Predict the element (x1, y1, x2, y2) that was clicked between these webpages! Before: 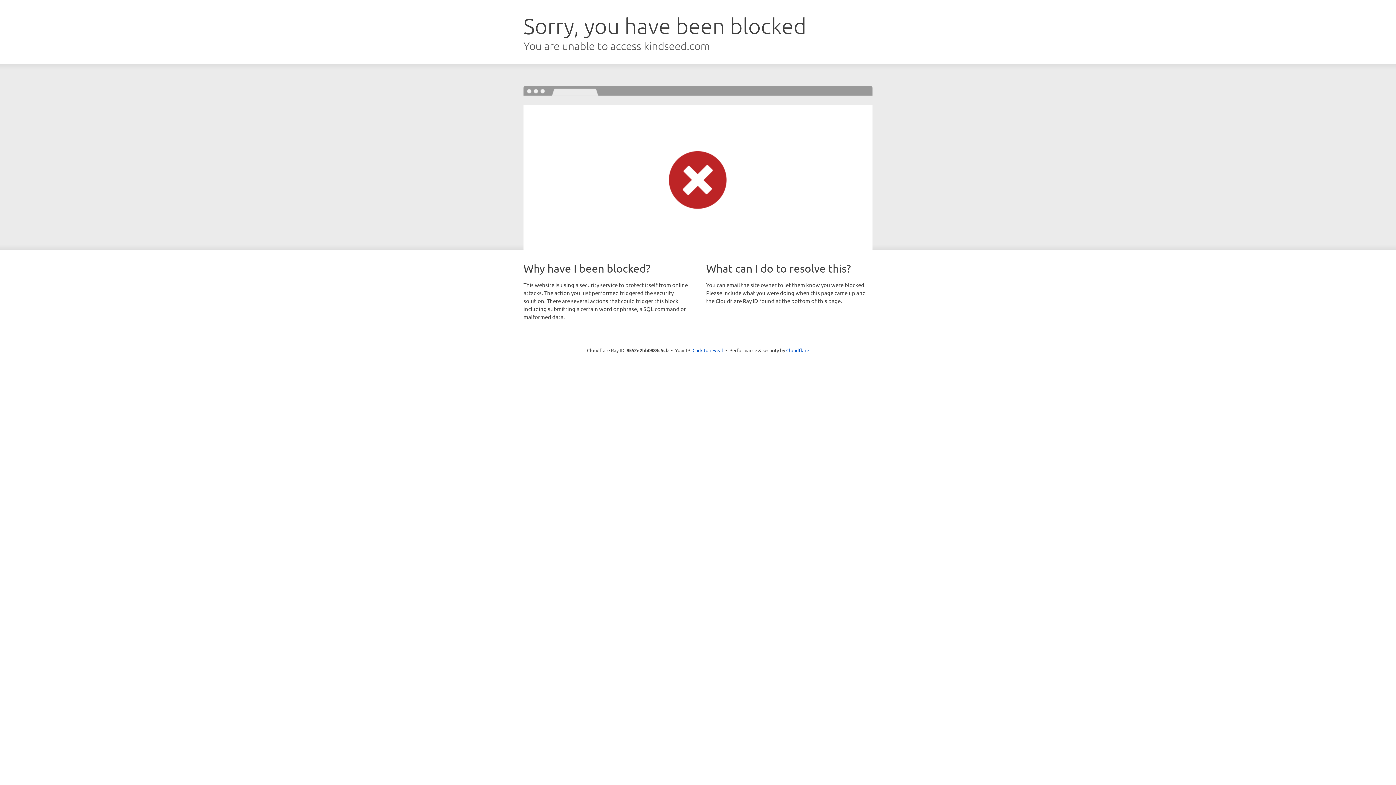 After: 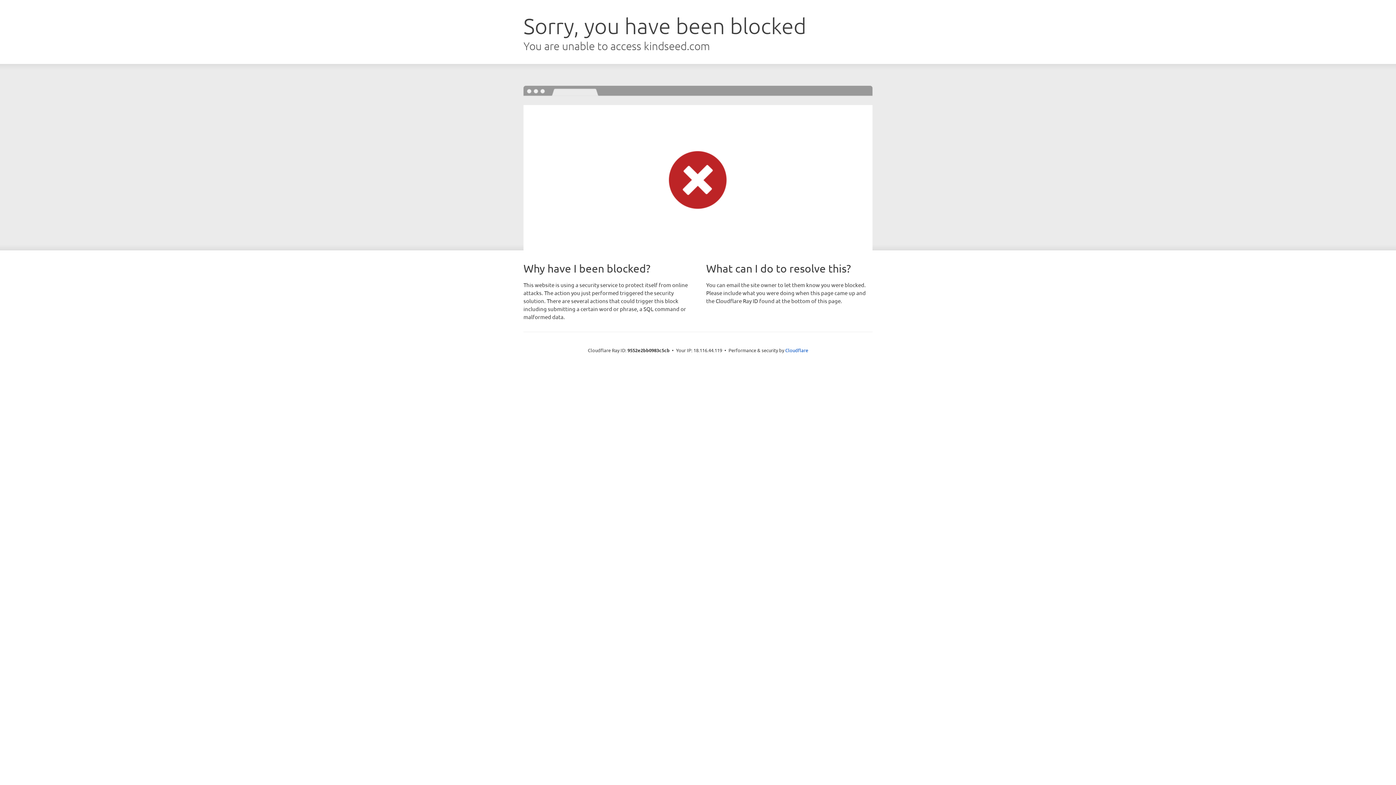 Action: label: Click to reveal bbox: (692, 346, 723, 353)